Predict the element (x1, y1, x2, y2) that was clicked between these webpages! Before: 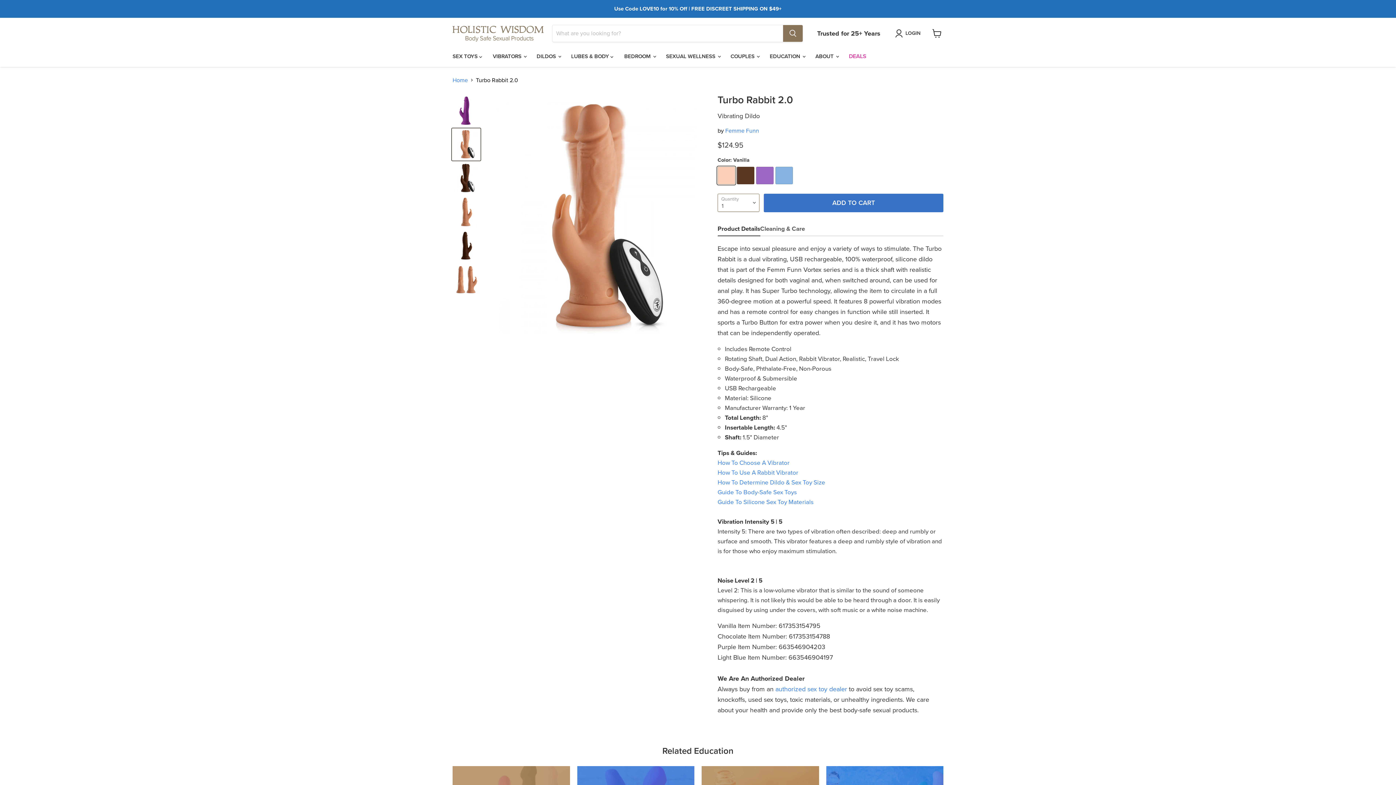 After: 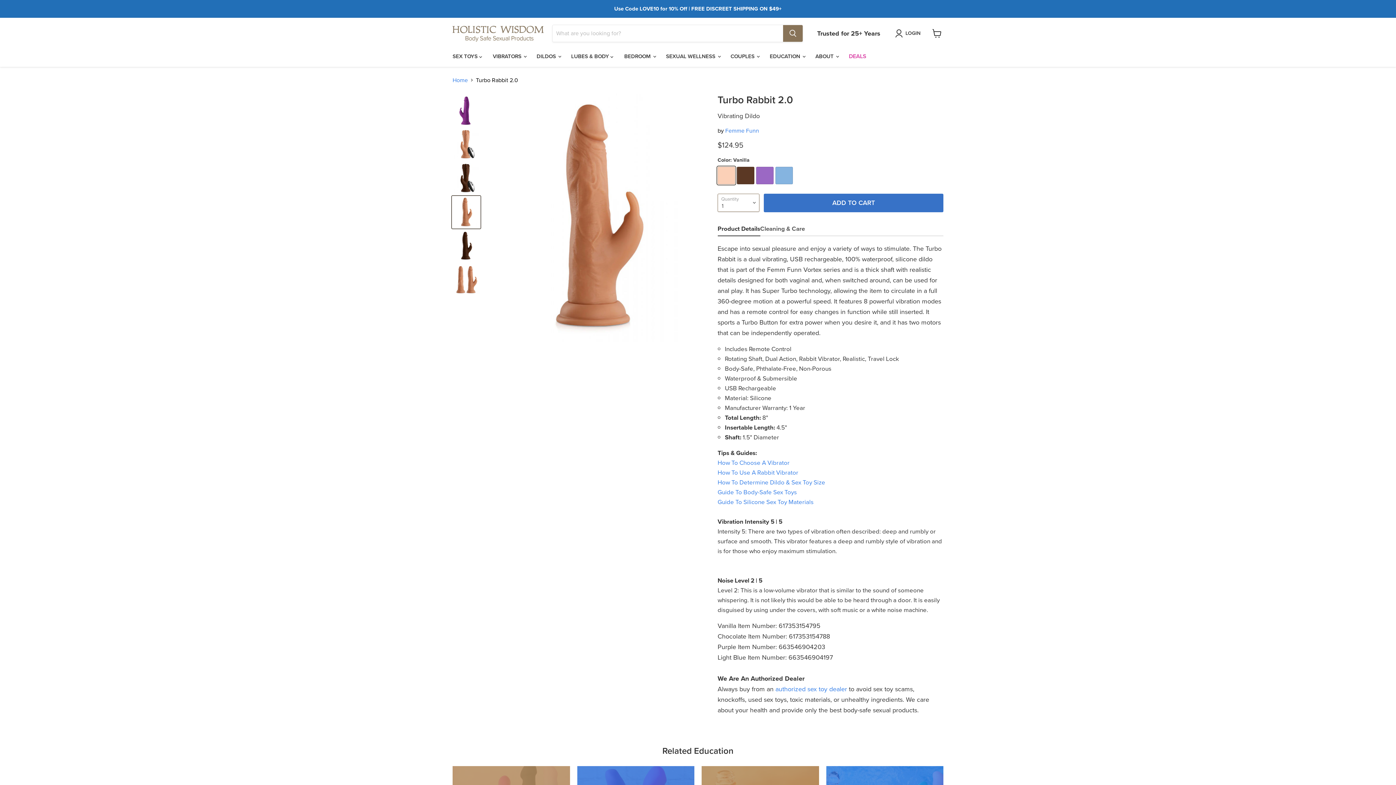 Action: label: Femme Funn Turbo Rabbit Vanilla Side thumbnail bbox: (452, 196, 480, 228)